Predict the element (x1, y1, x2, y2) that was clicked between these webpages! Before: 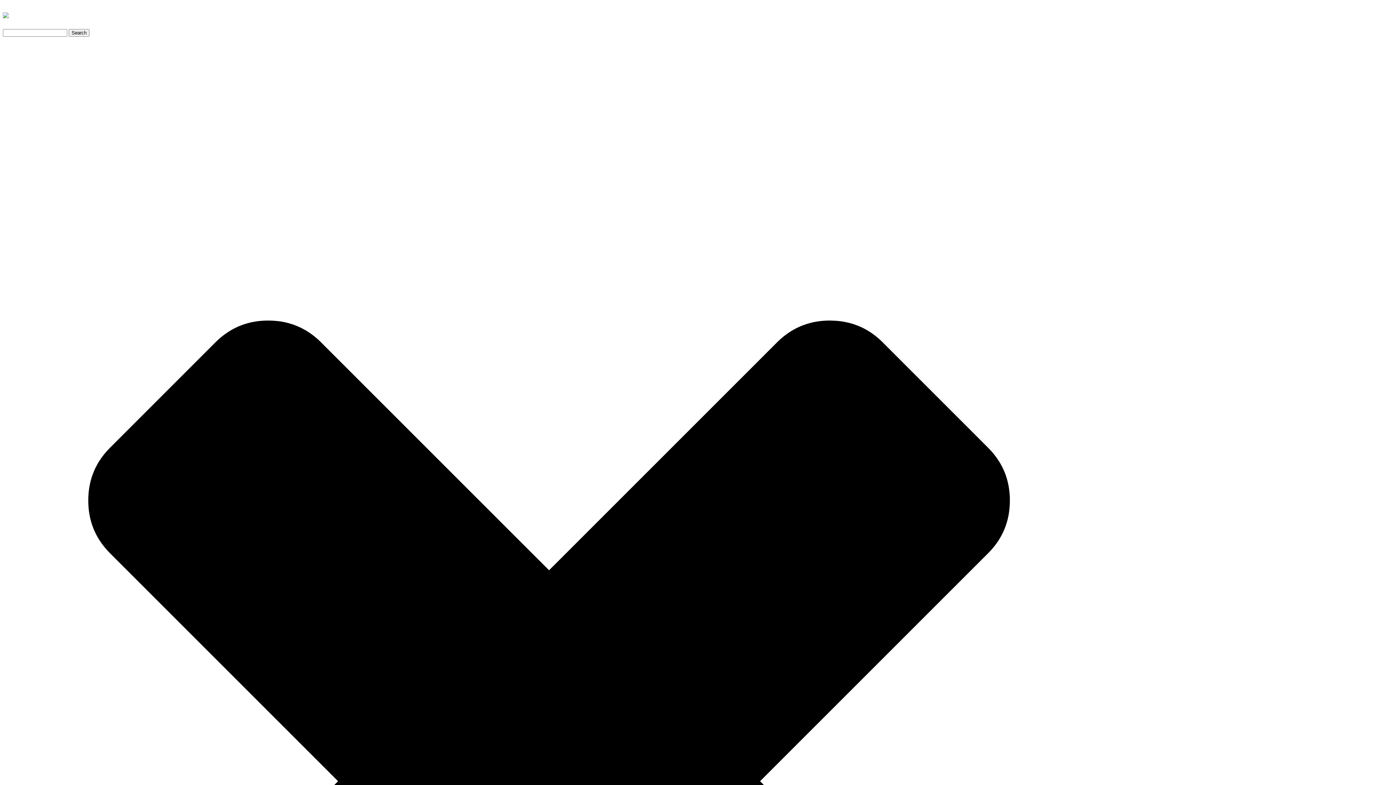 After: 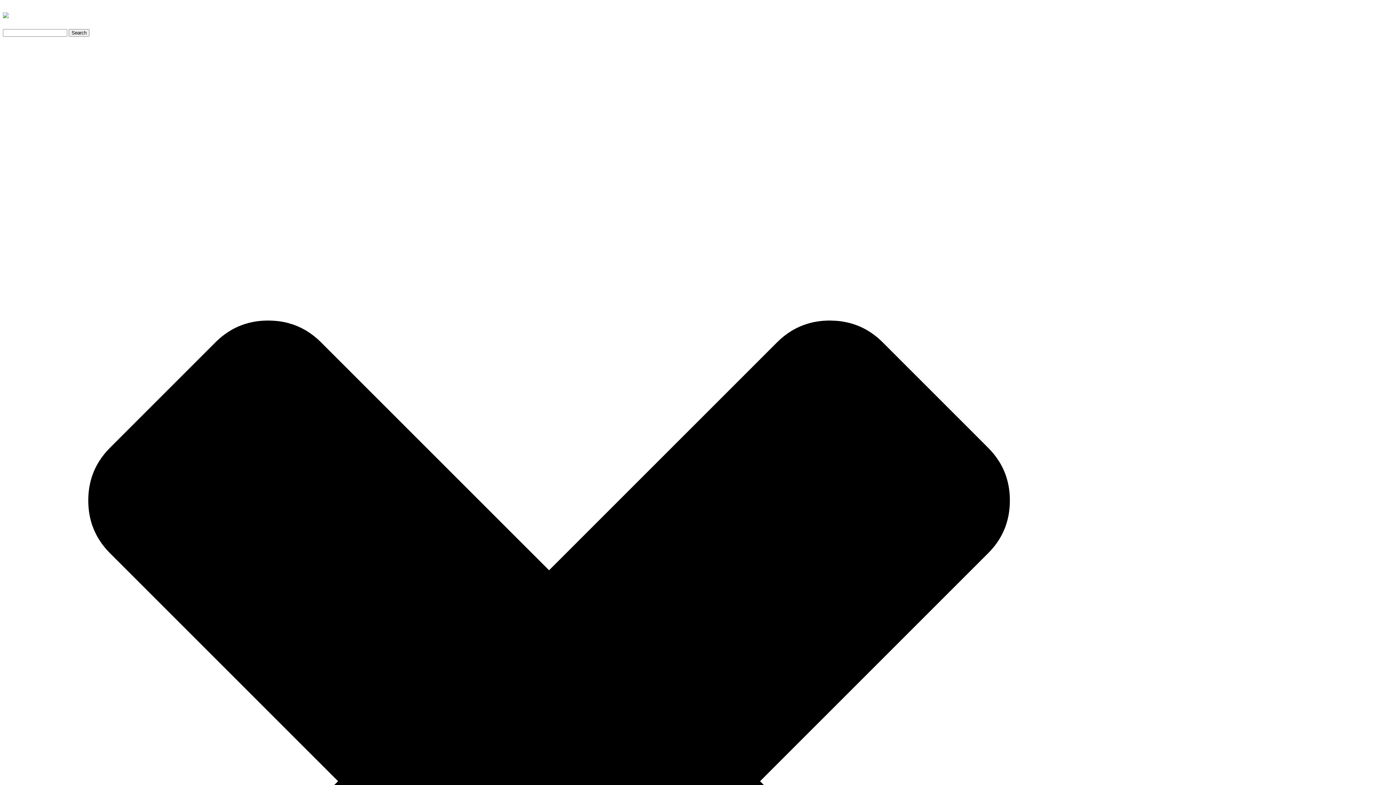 Action: bbox: (2, 7, 8, 20)